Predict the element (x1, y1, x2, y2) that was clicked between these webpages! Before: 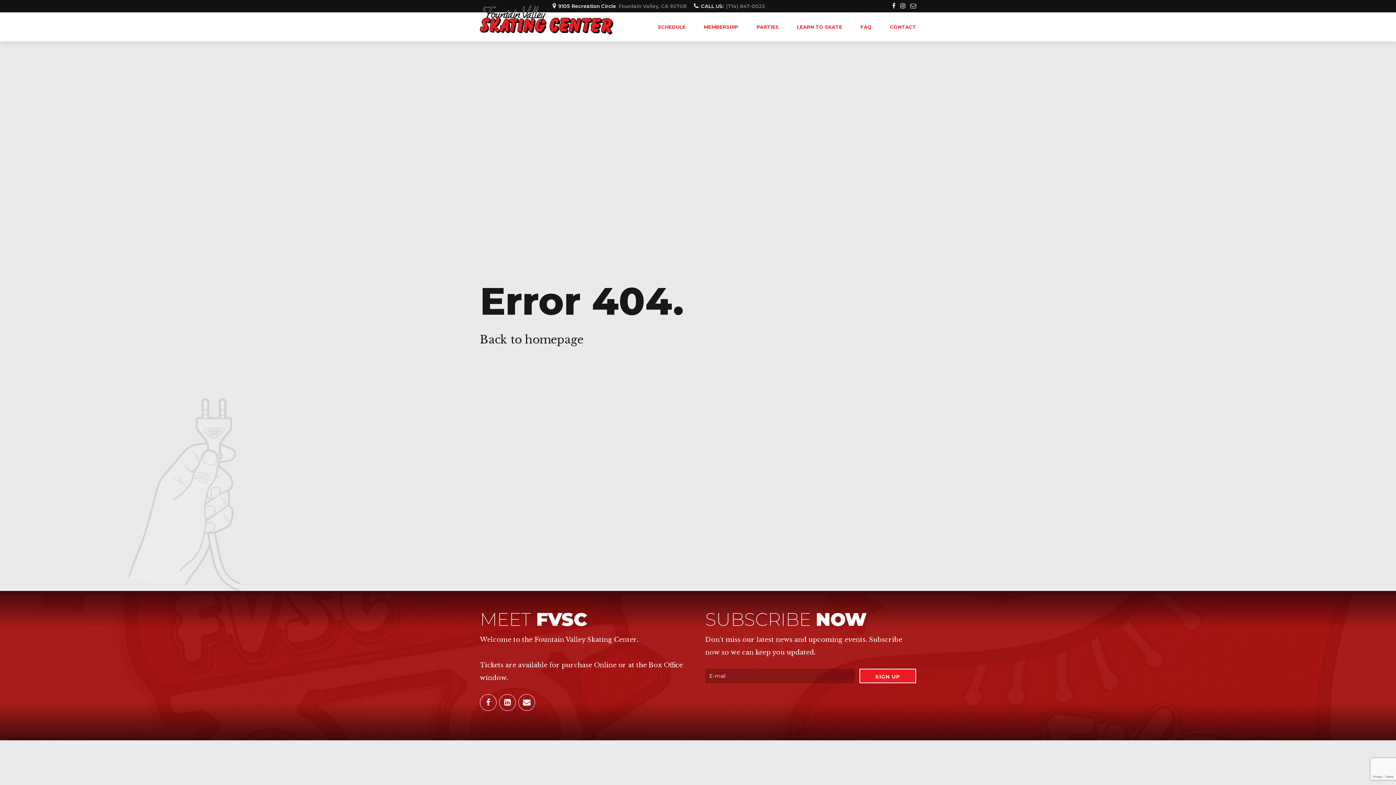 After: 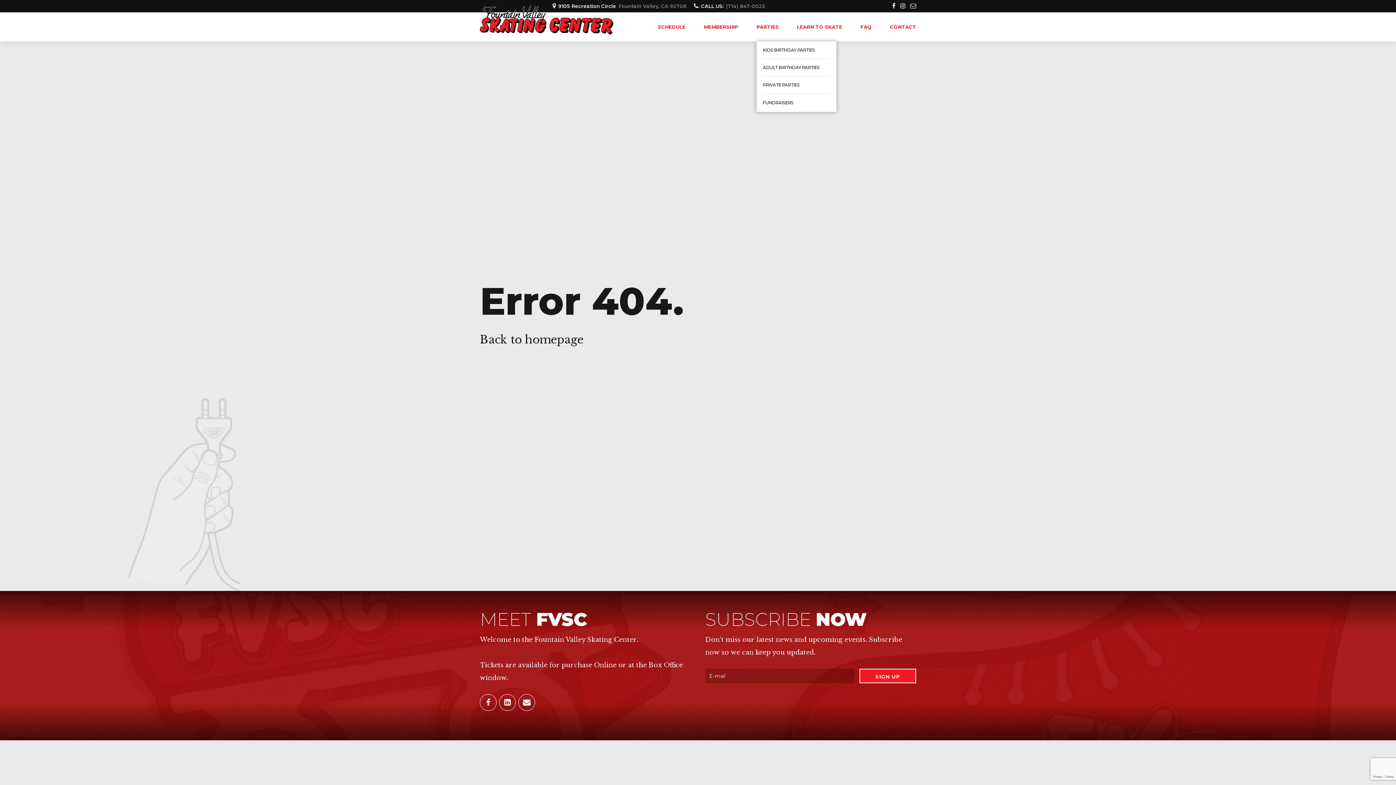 Action: bbox: (756, 12, 778, 41) label: PARTIES